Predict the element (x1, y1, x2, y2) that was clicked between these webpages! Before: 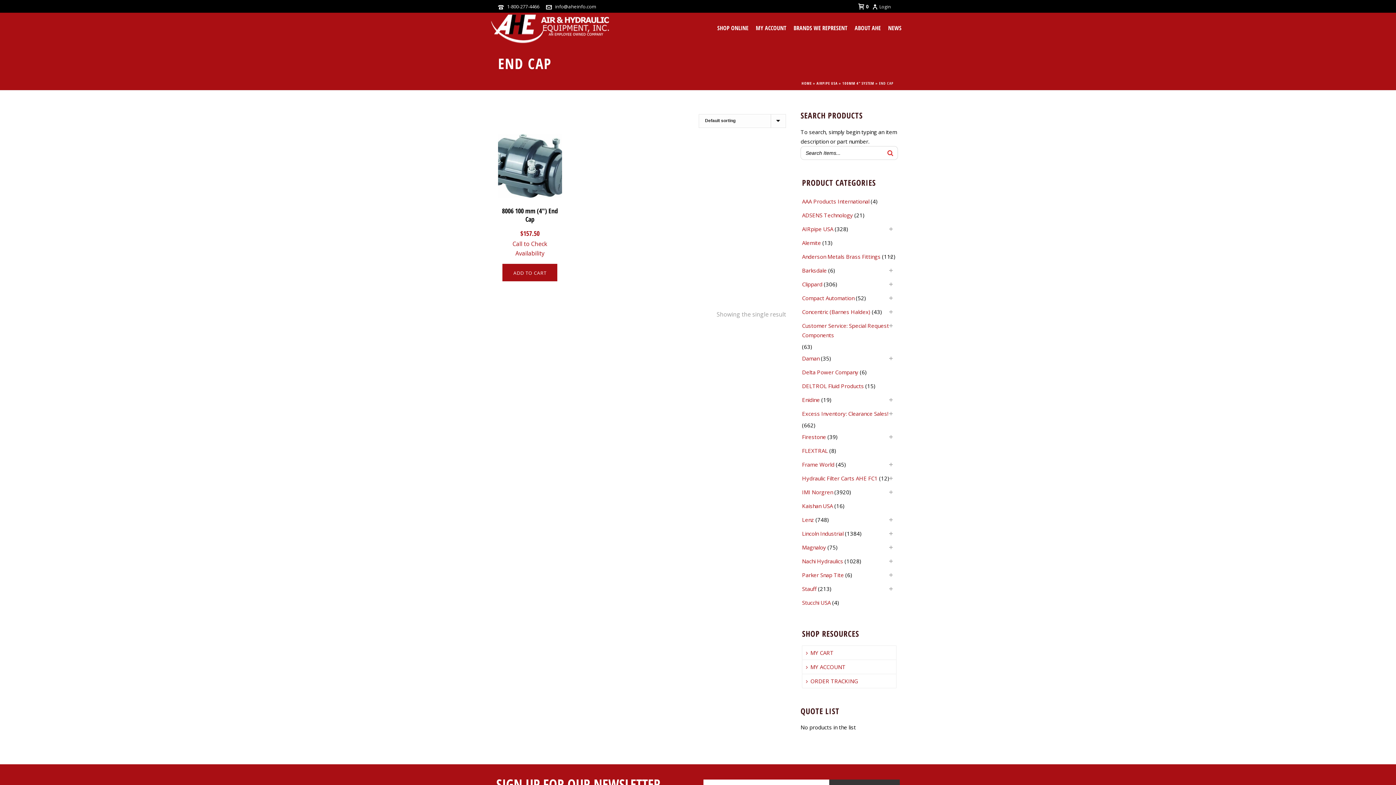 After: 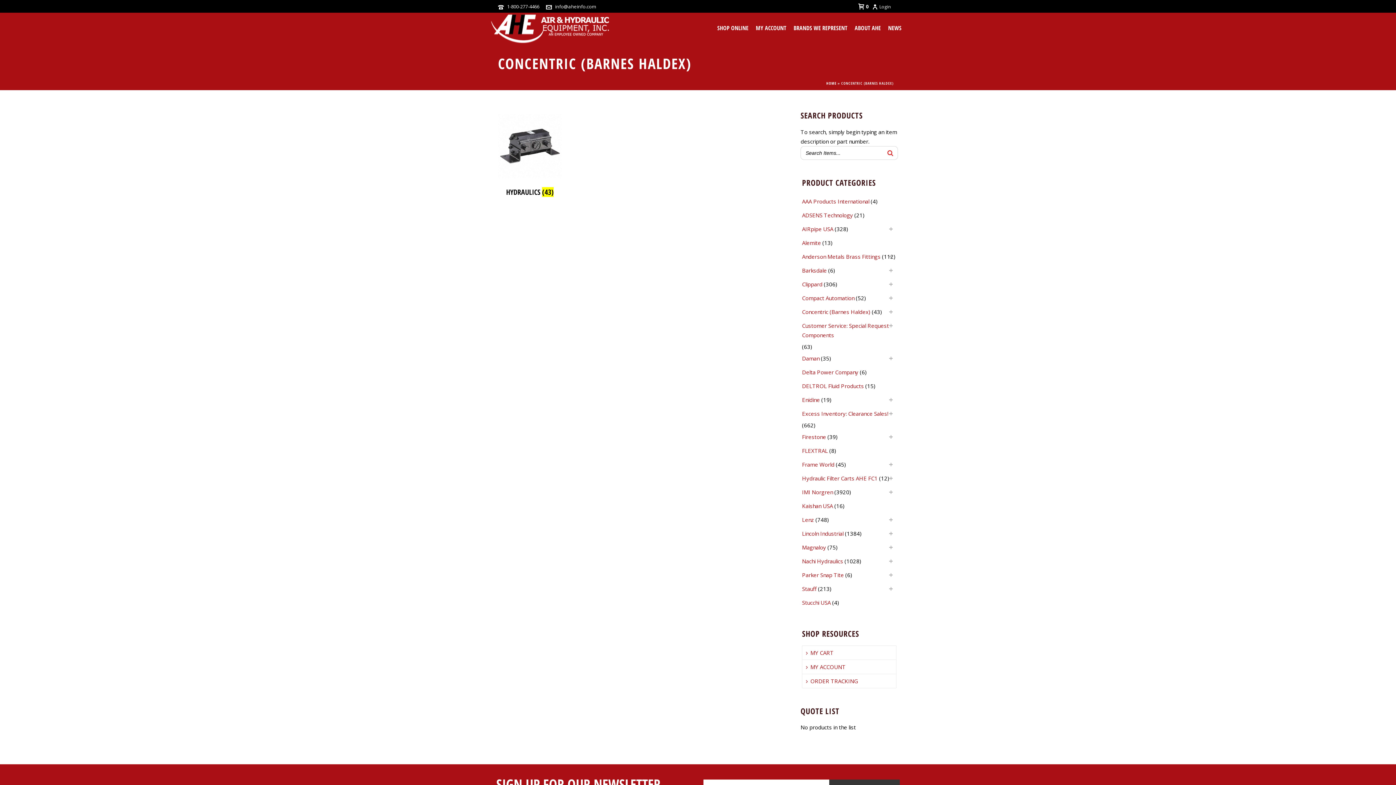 Action: label: Concentric (Barnes Haldex) bbox: (802, 305, 870, 318)